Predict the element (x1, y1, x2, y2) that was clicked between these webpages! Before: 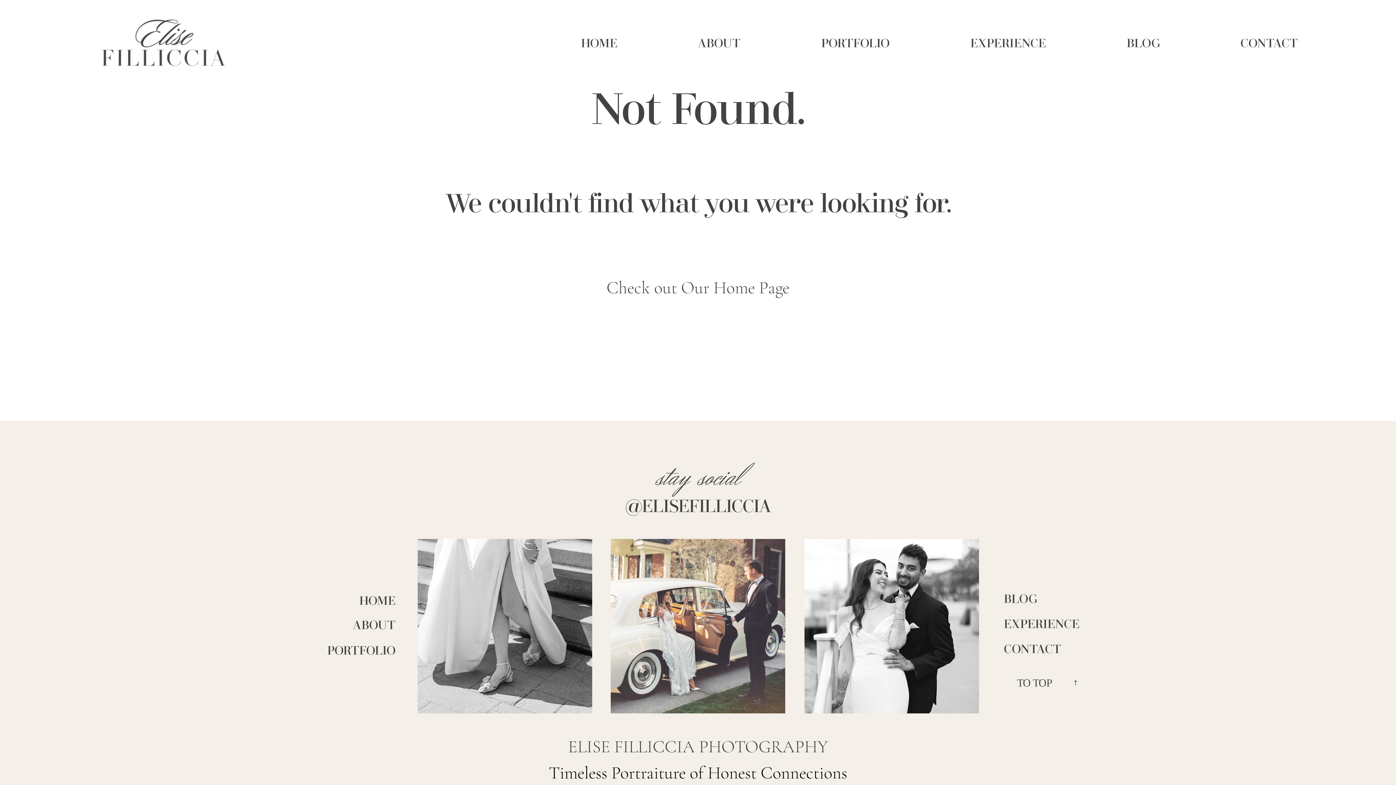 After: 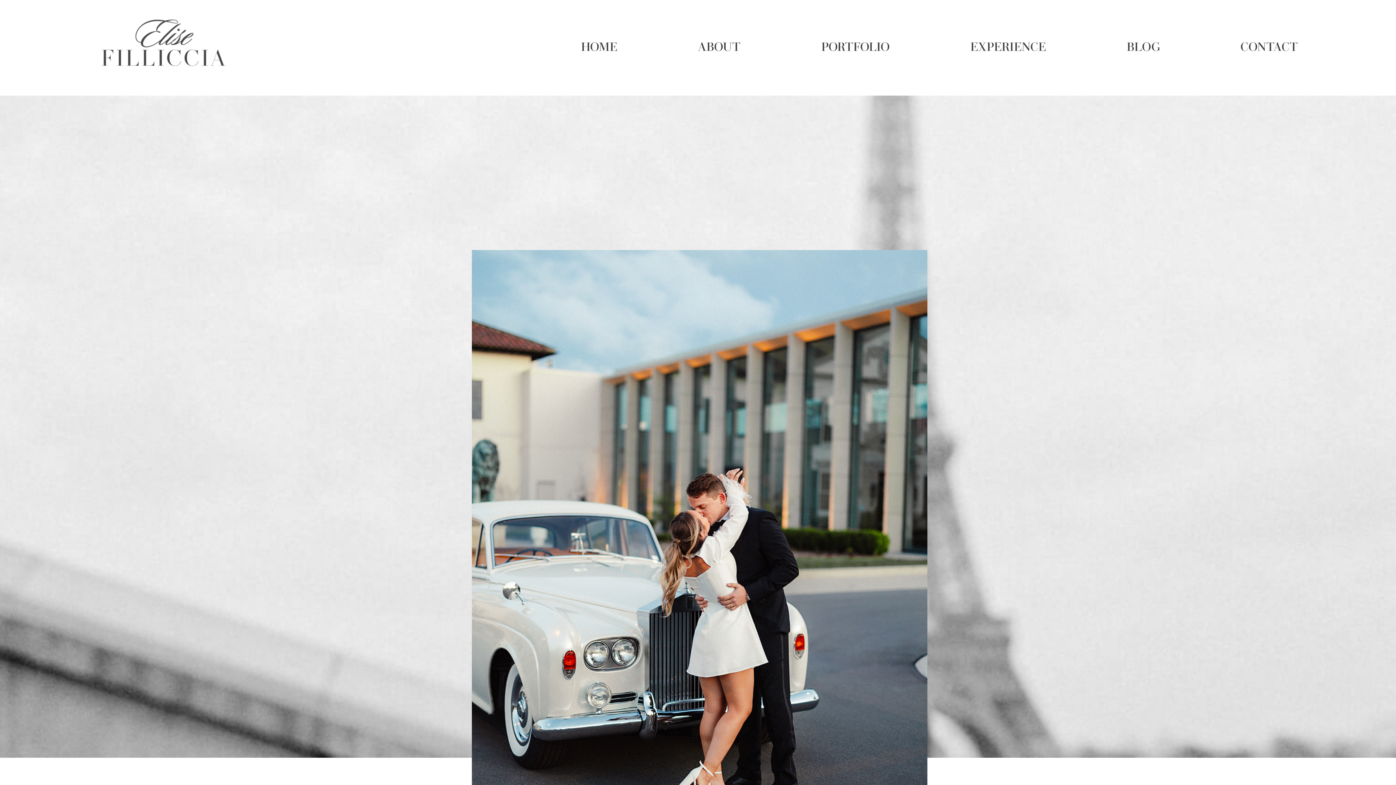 Action: bbox: (98, 16, 229, 72)